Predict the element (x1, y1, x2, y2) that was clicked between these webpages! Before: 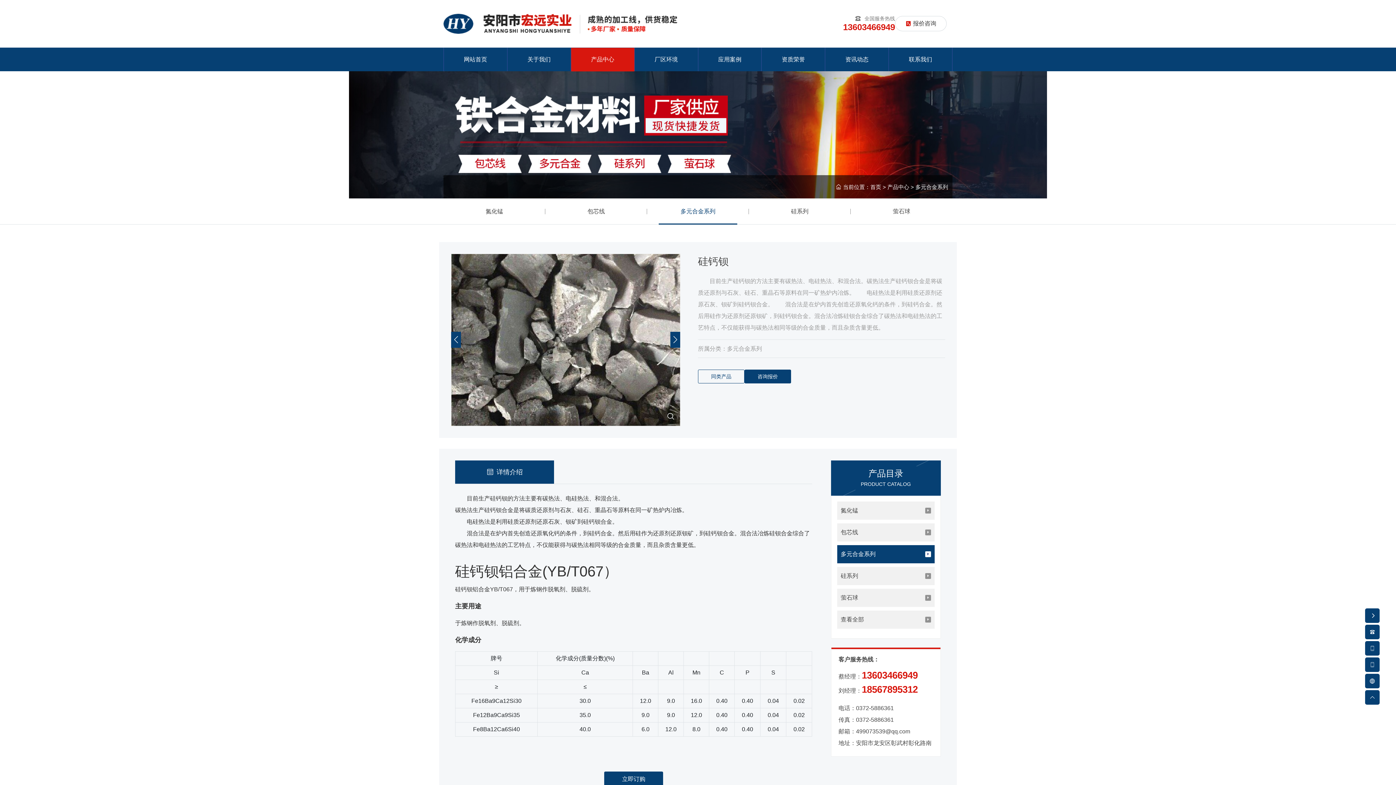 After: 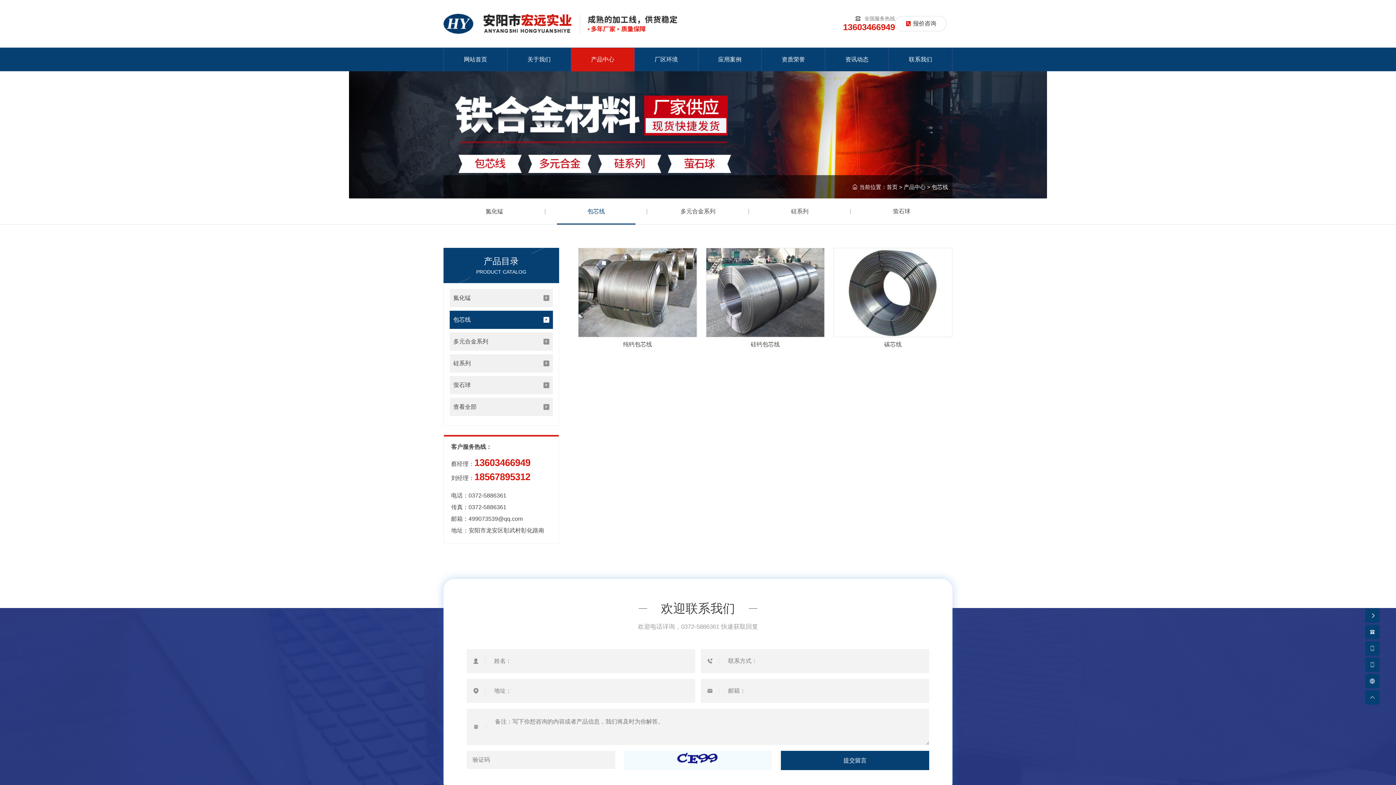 Action: bbox: (557, 198, 635, 224) label: 包芯线